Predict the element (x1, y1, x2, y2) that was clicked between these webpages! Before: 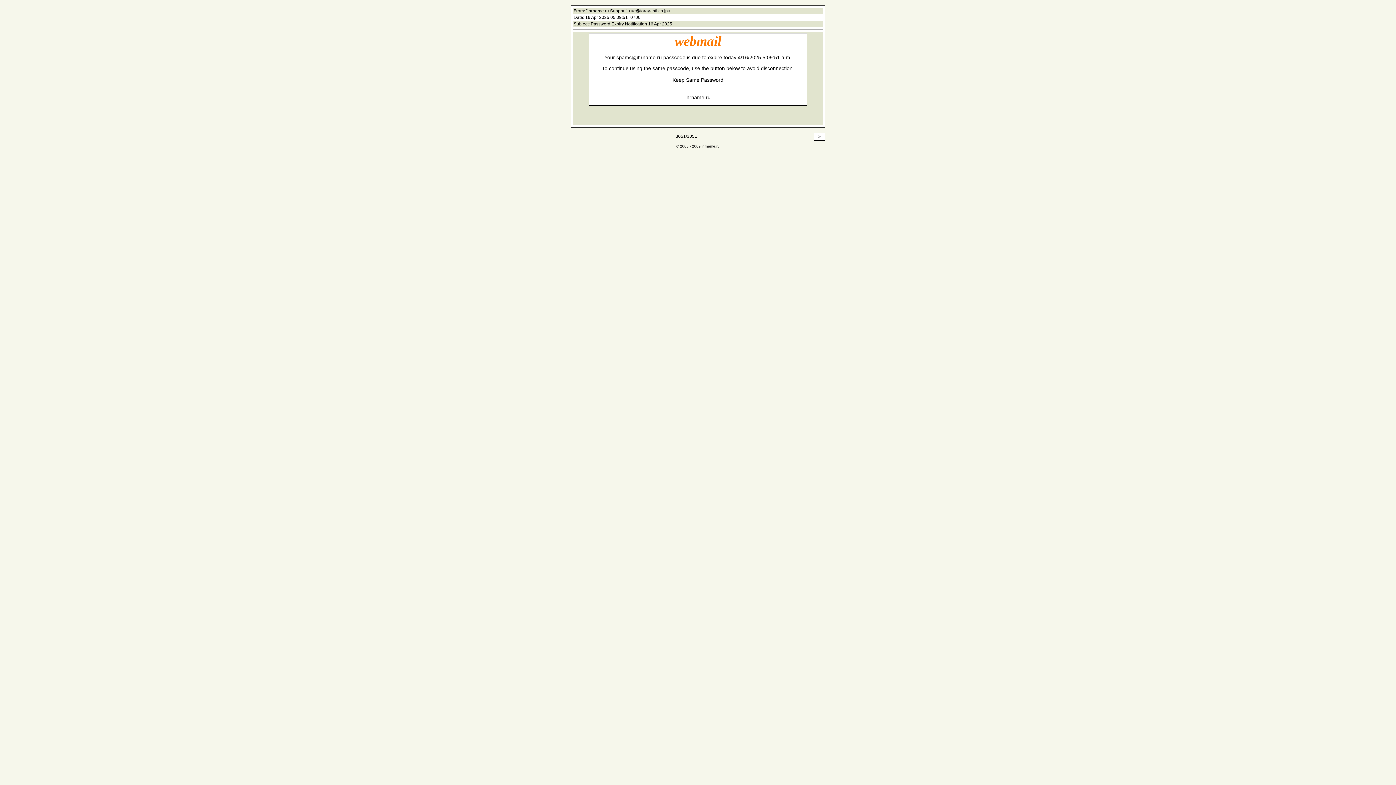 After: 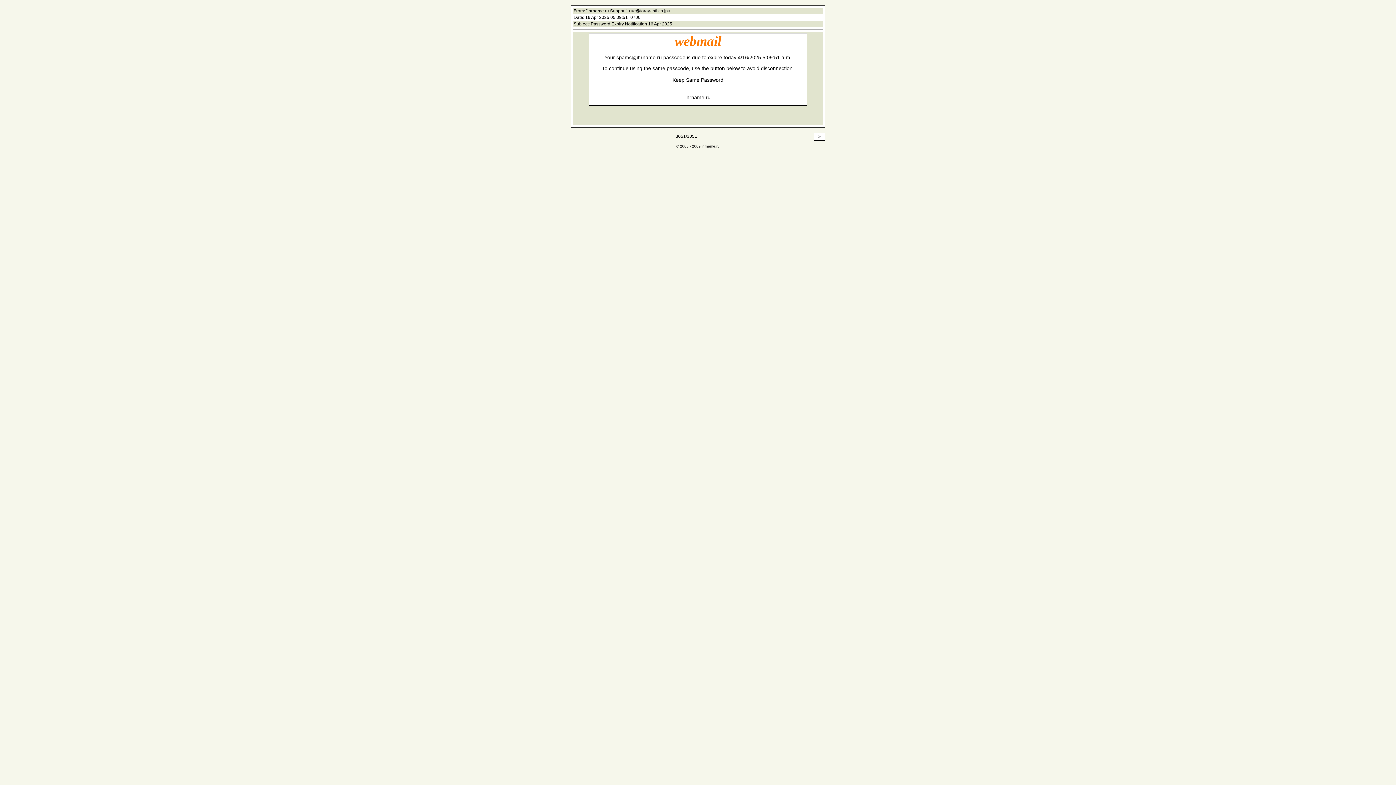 Action: label: > bbox: (814, 133, 825, 140)